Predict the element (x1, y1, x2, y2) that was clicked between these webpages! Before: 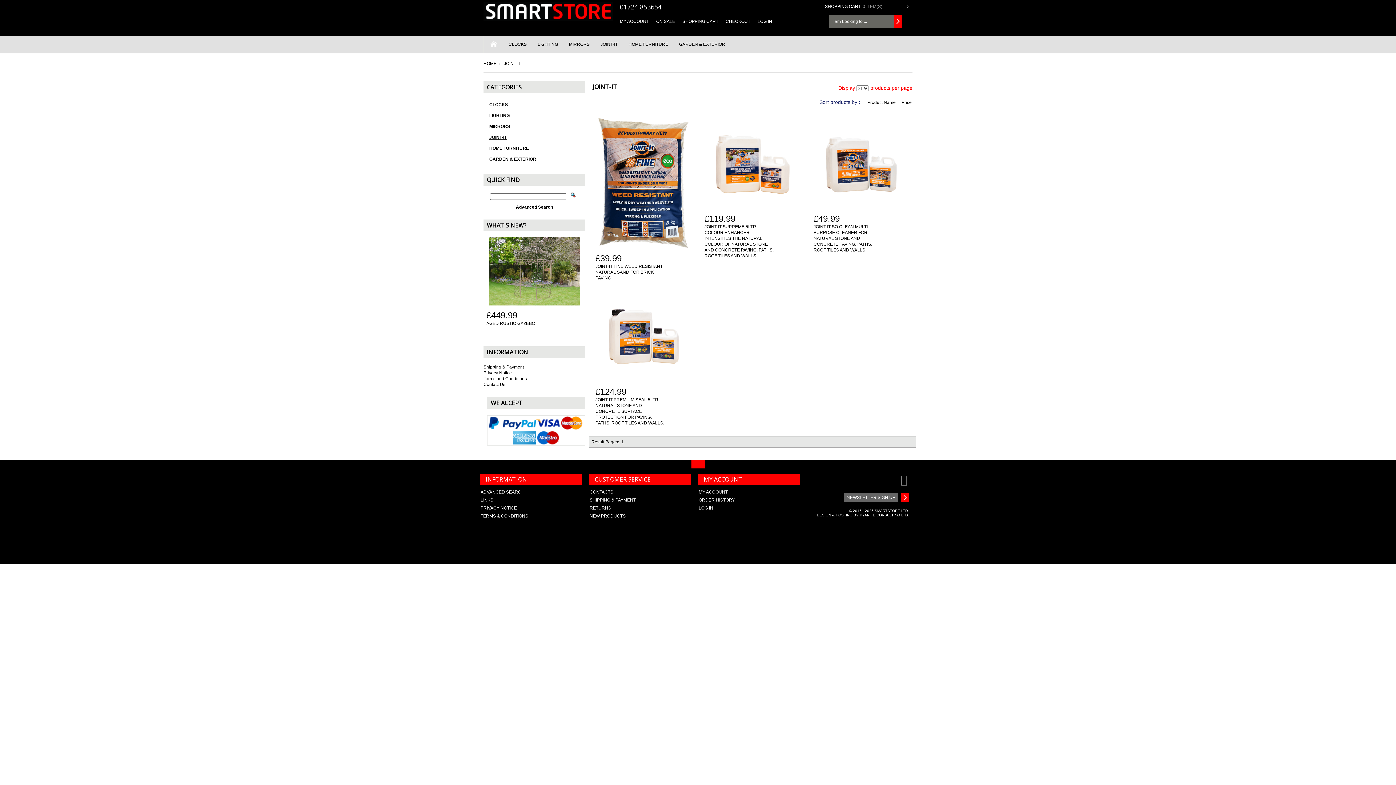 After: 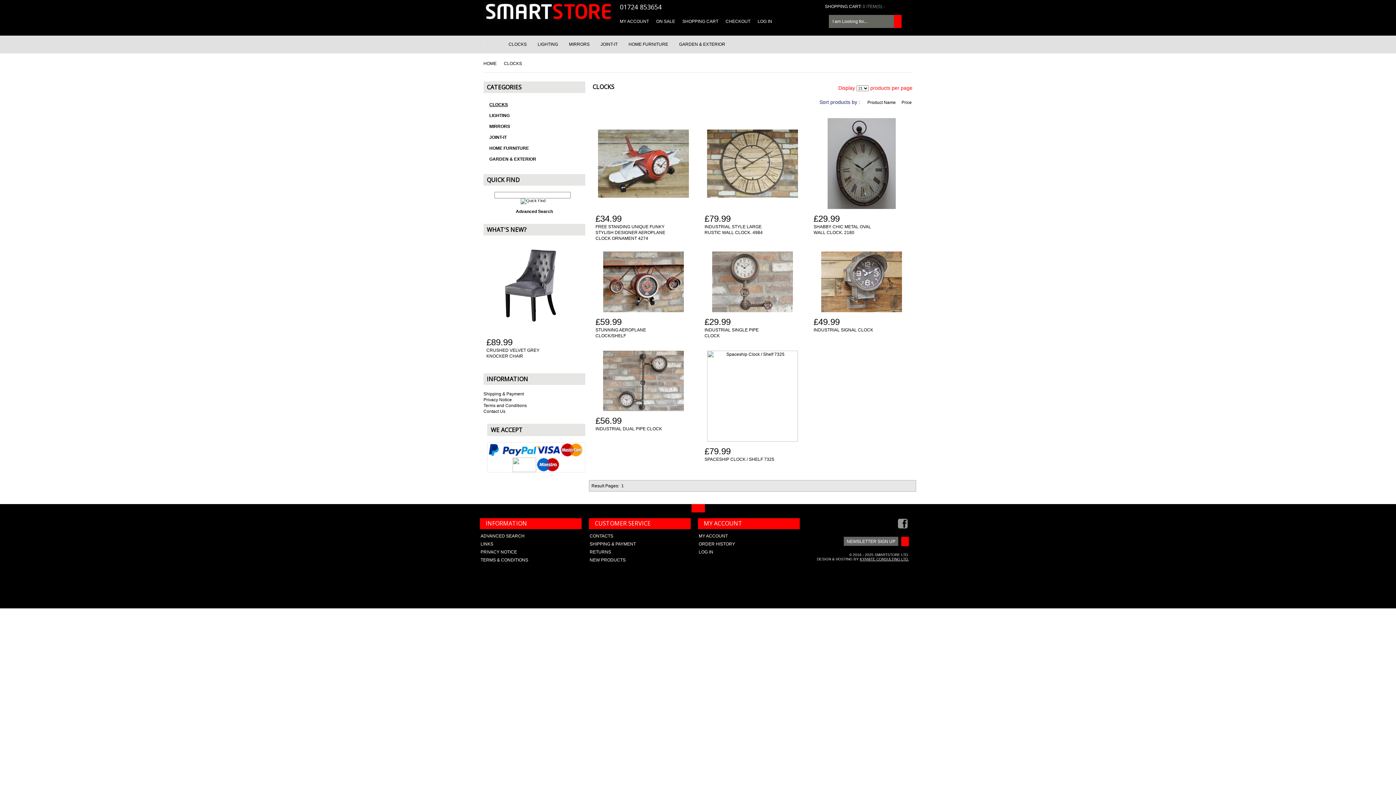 Action: bbox: (489, 99, 585, 110) label: CLOCKS